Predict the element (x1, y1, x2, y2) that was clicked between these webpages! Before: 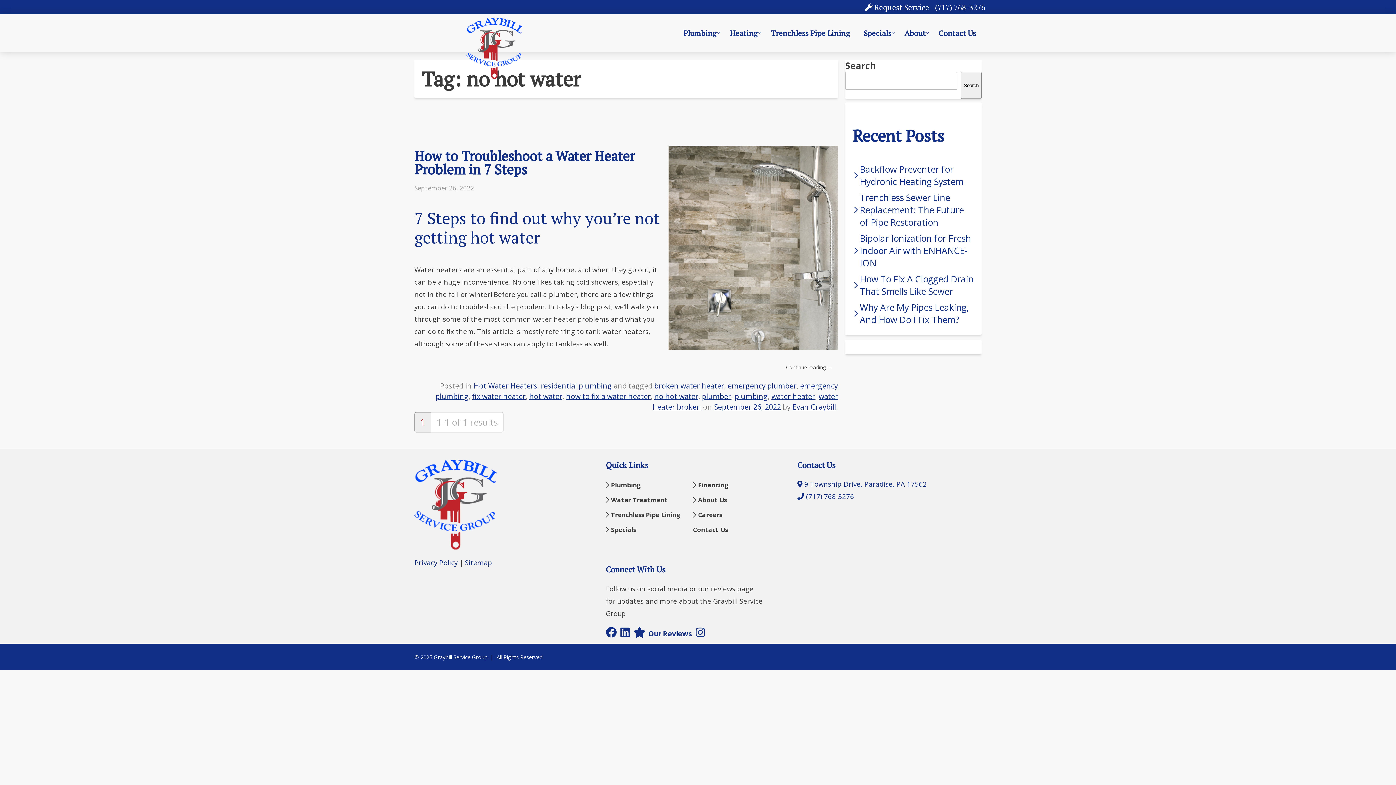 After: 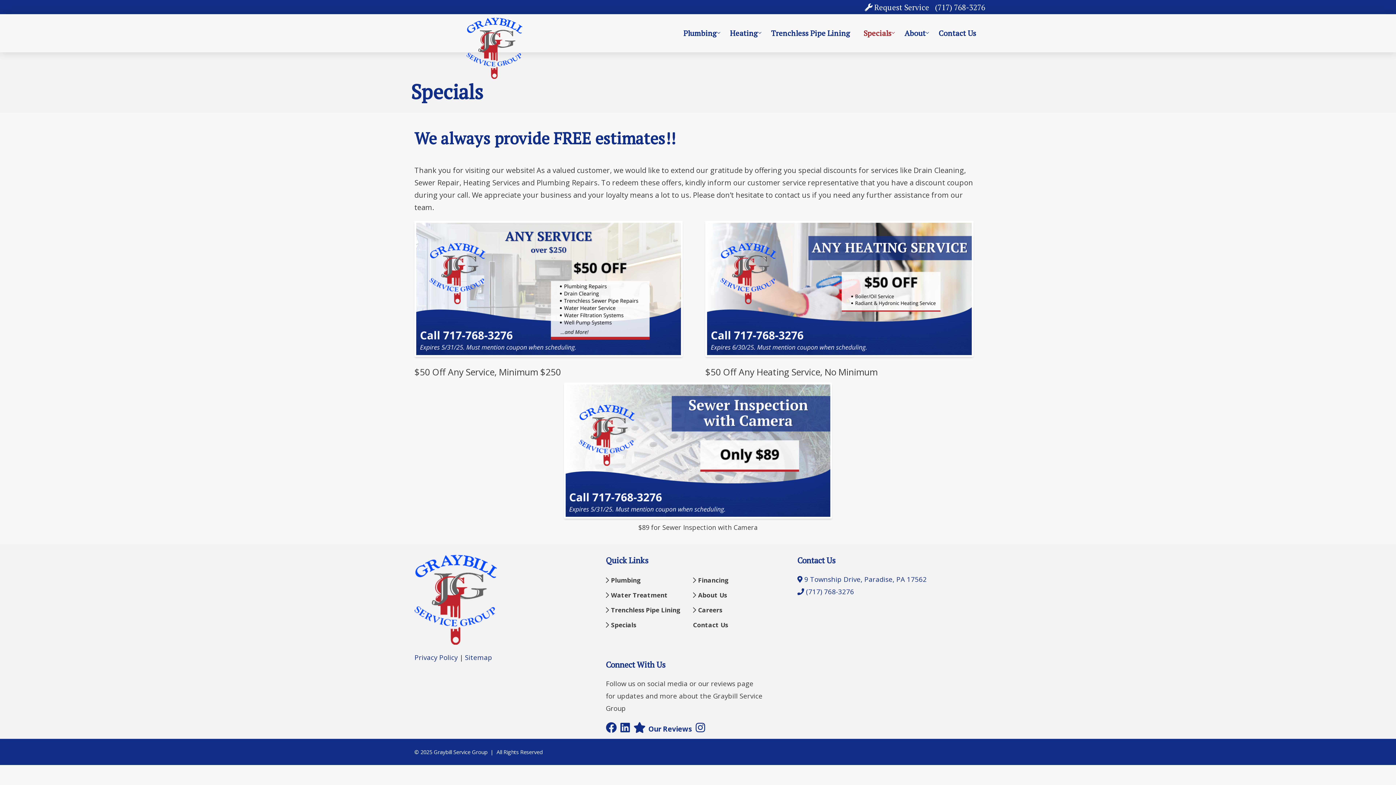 Action: label:  Specials bbox: (606, 525, 636, 534)